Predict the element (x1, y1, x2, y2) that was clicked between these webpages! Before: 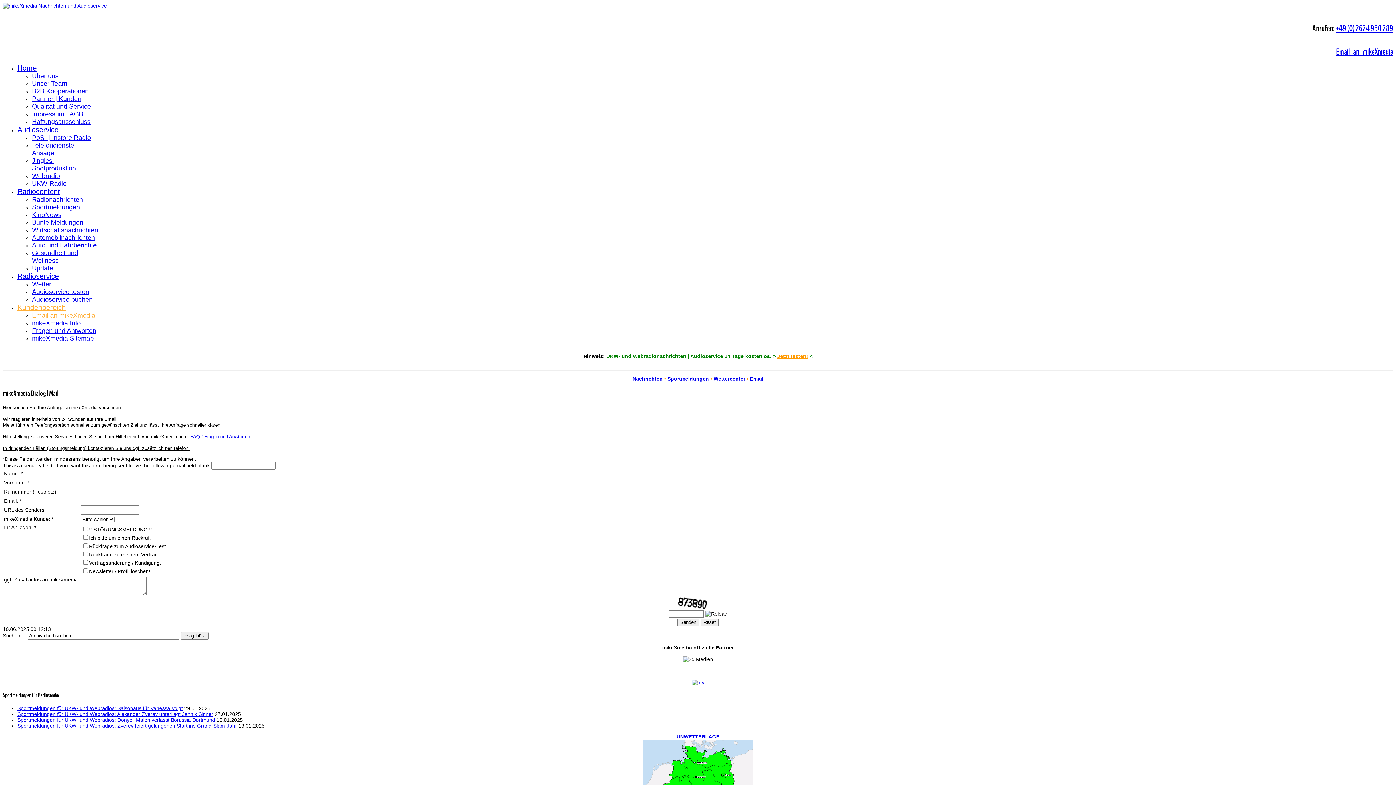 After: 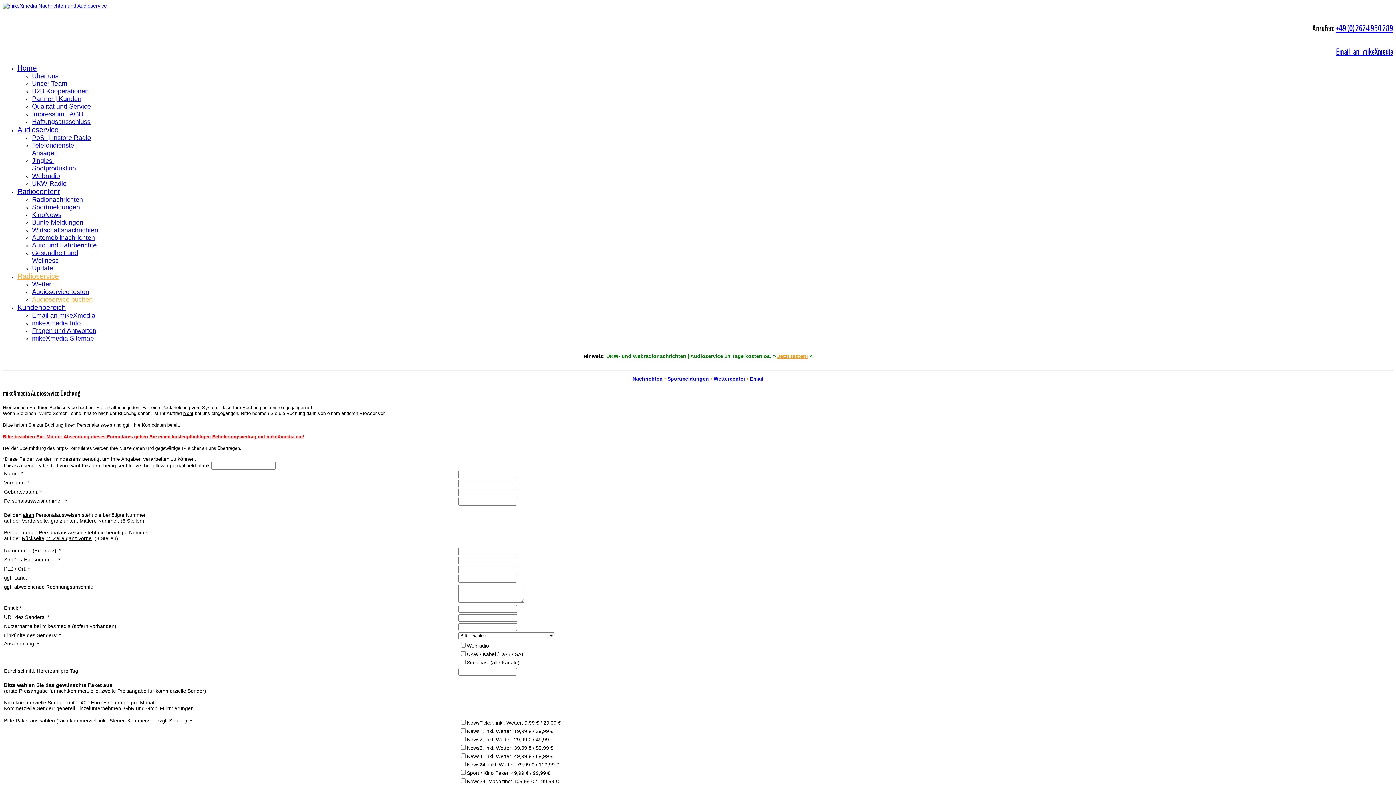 Action: bbox: (32, 296, 92, 303) label: Audioservice buchen